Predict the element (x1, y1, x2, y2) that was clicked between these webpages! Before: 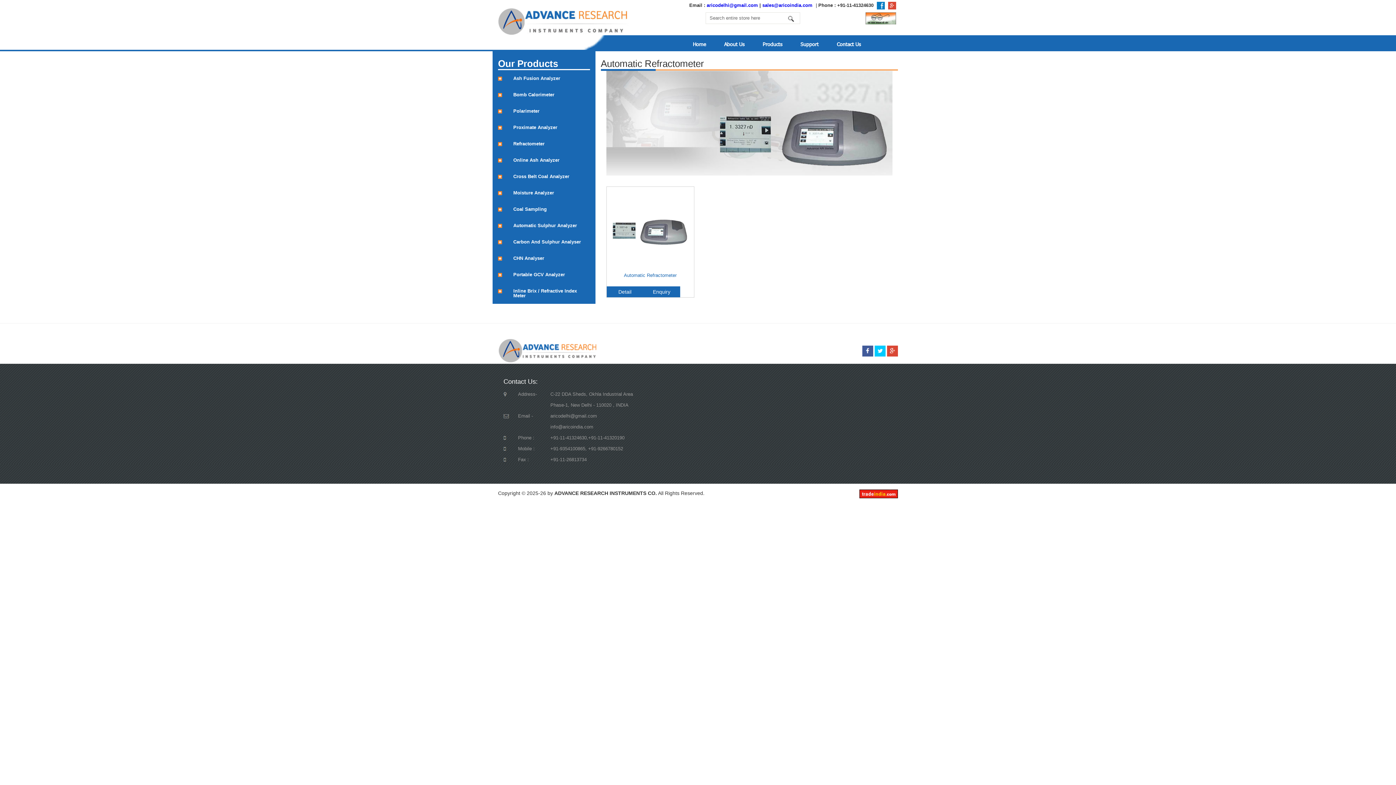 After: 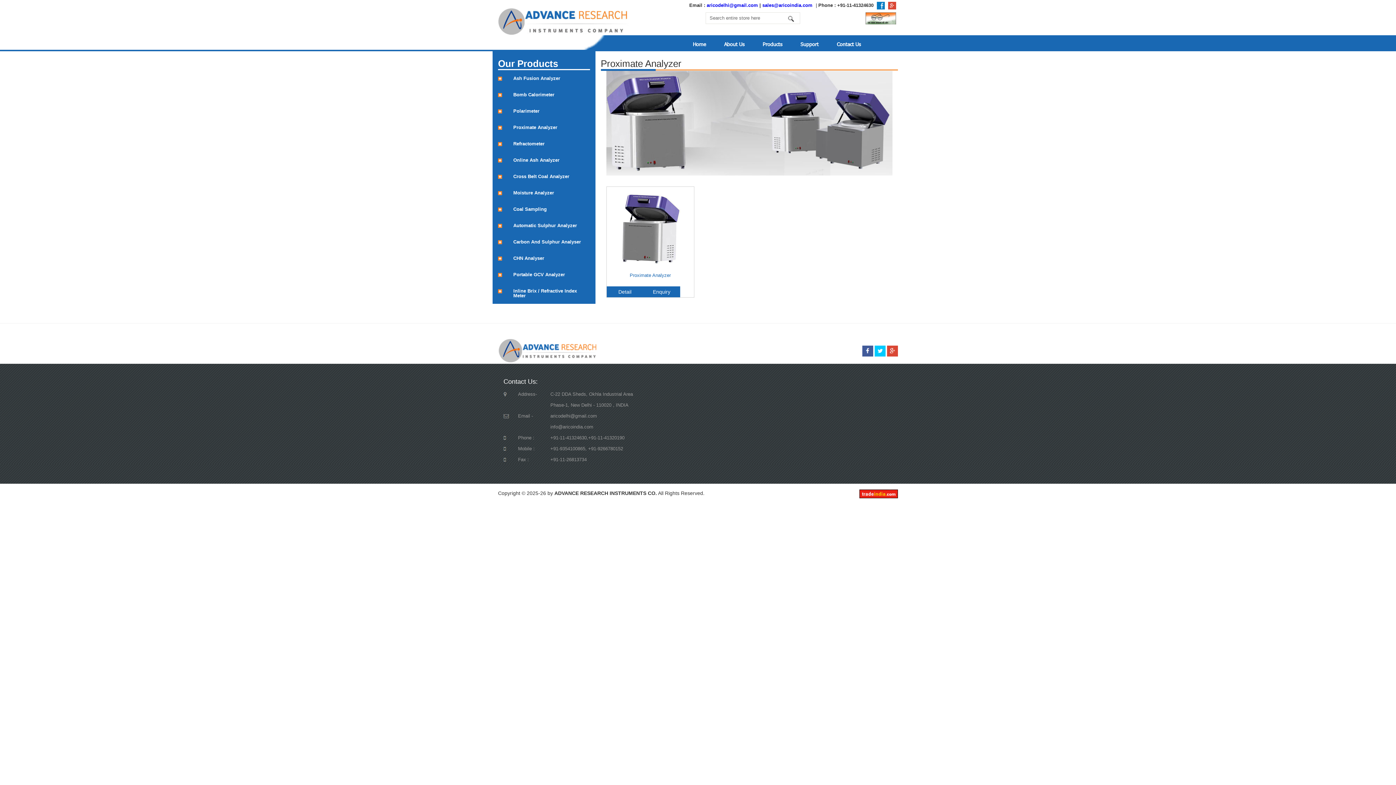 Action: bbox: (505, 119, 590, 135) label: Proximate Analyzer